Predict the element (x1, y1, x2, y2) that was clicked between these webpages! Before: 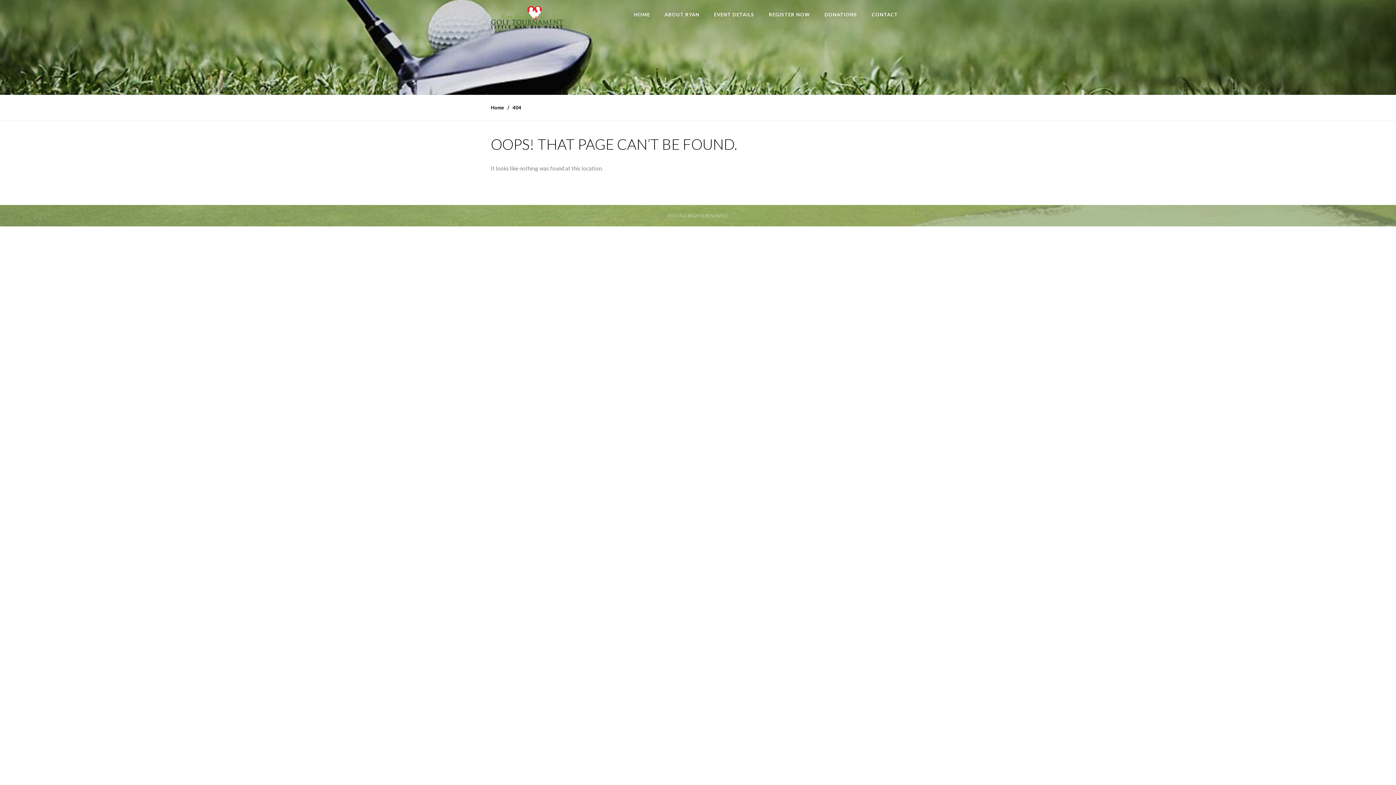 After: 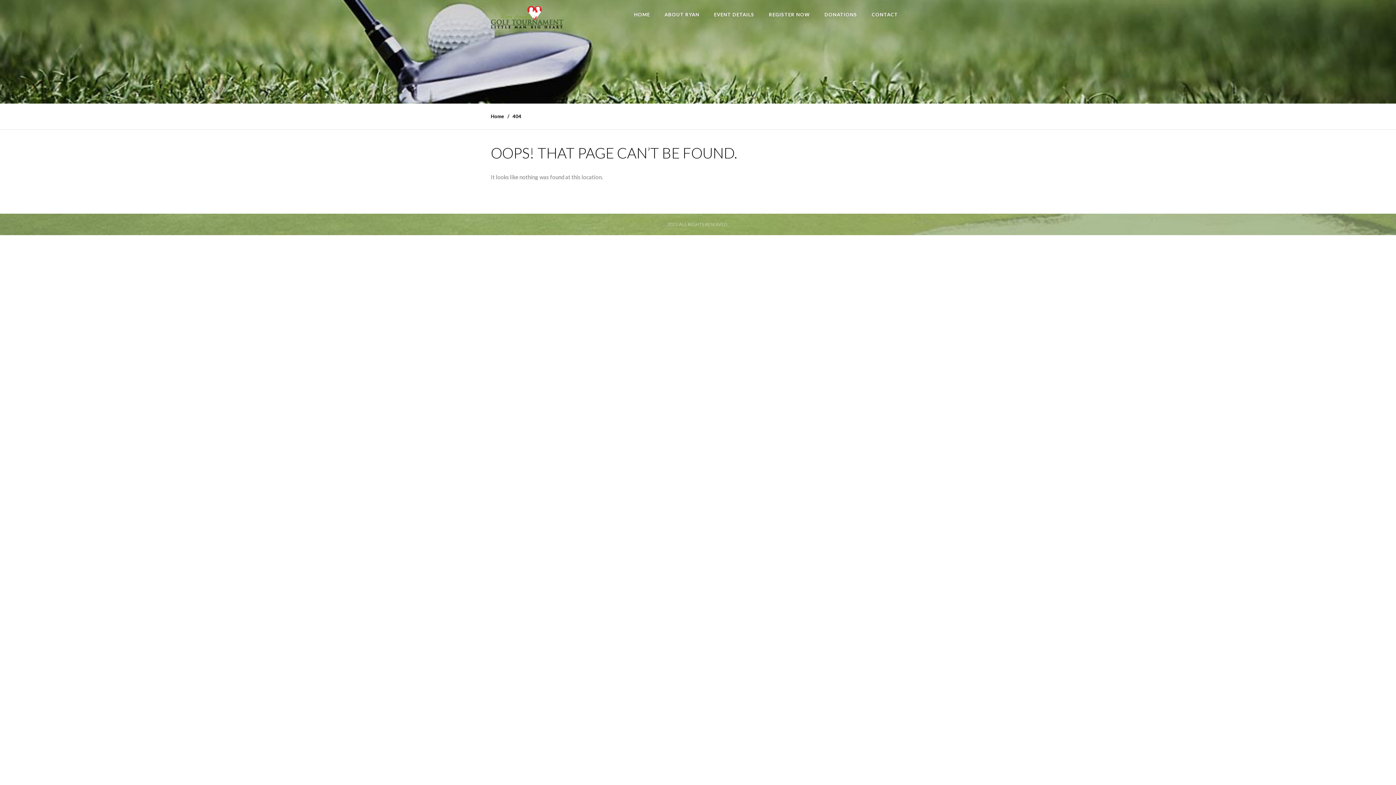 Action: label: 404 bbox: (512, 104, 521, 111)